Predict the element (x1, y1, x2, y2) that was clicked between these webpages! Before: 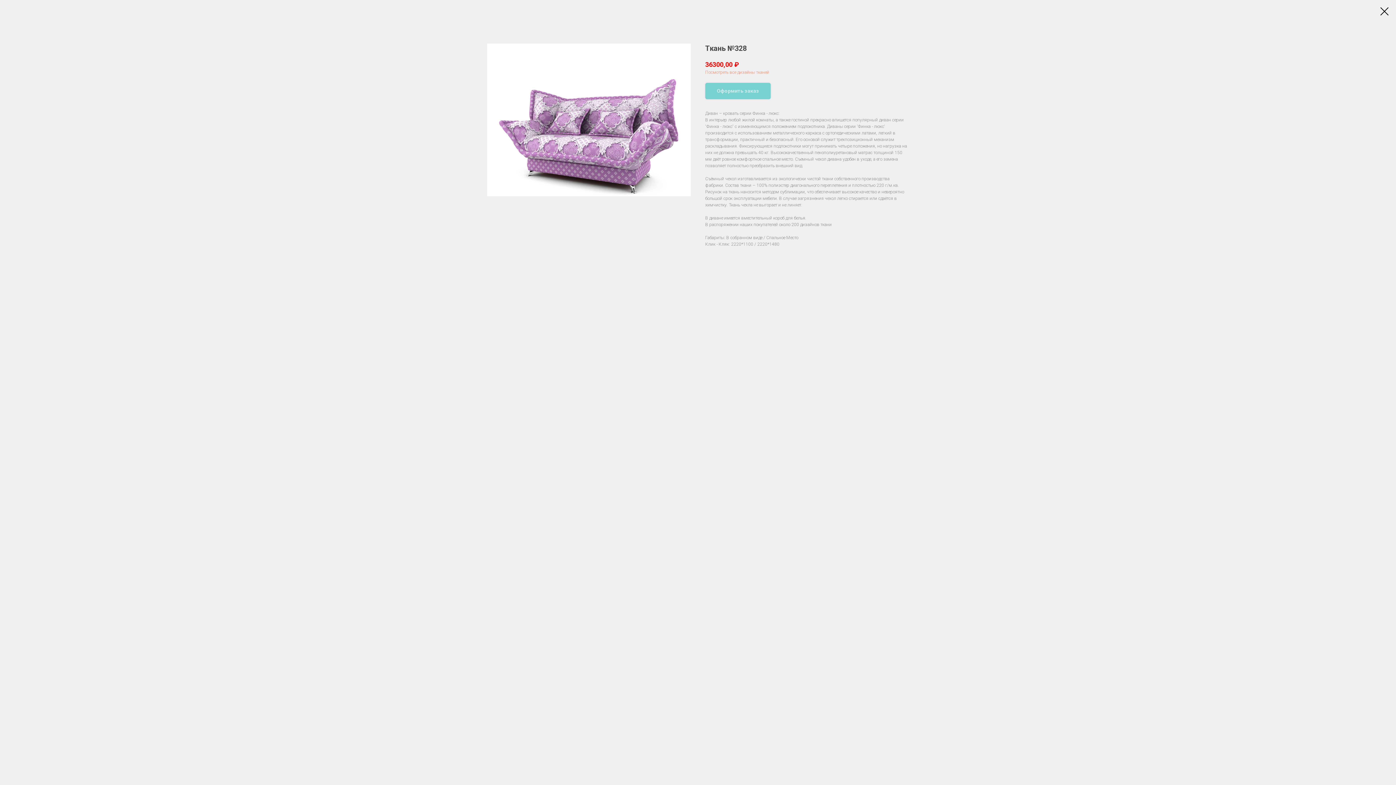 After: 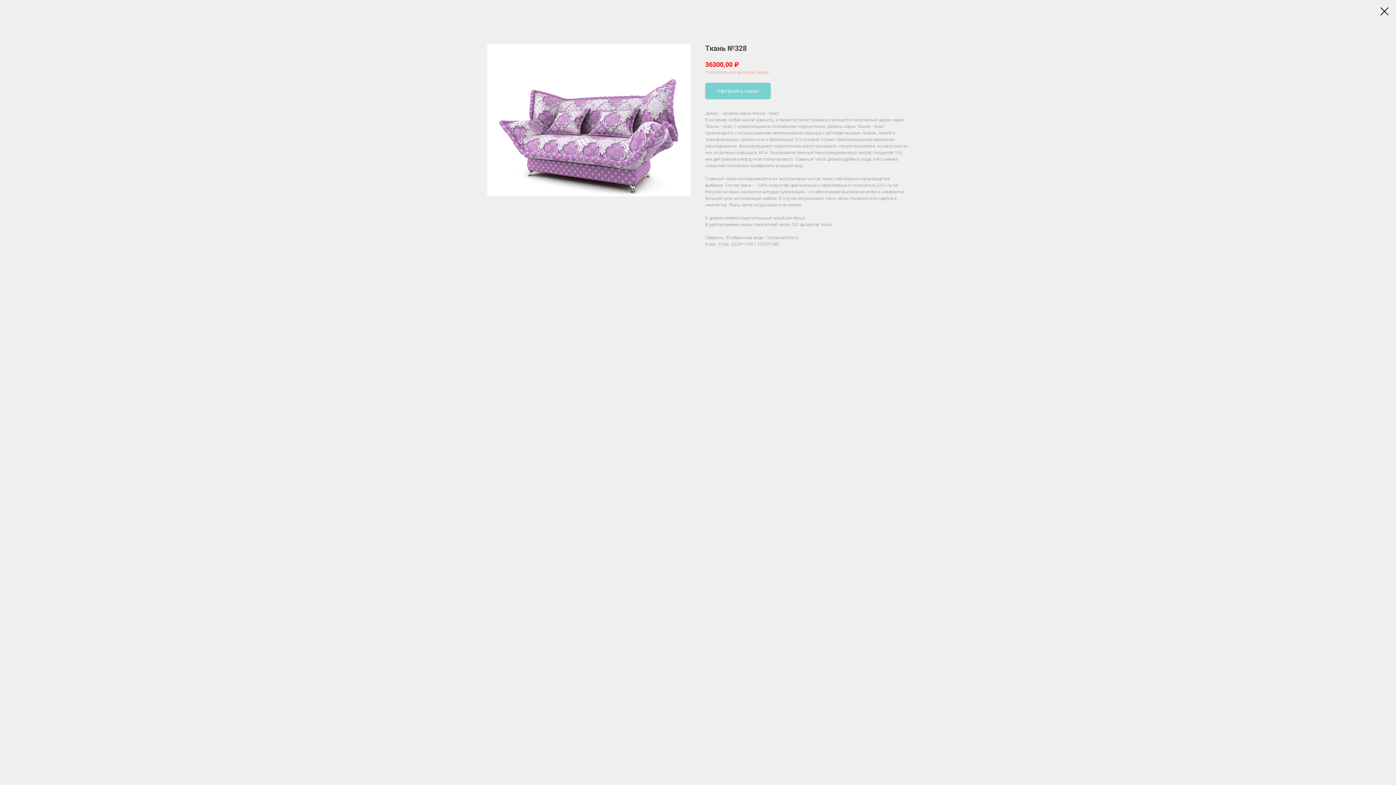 Action: label: Посмотреть все дизайны тканей bbox: (705, 69, 769, 75)